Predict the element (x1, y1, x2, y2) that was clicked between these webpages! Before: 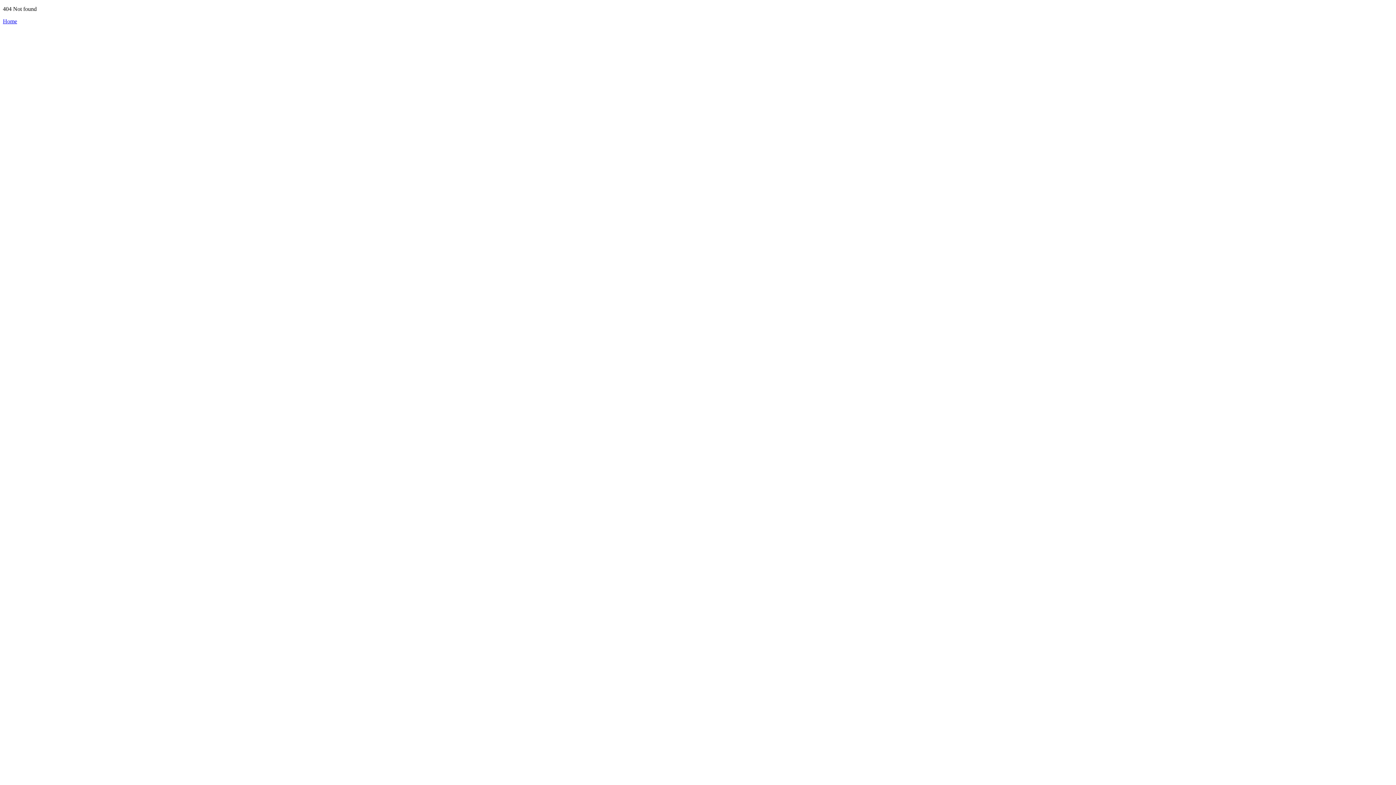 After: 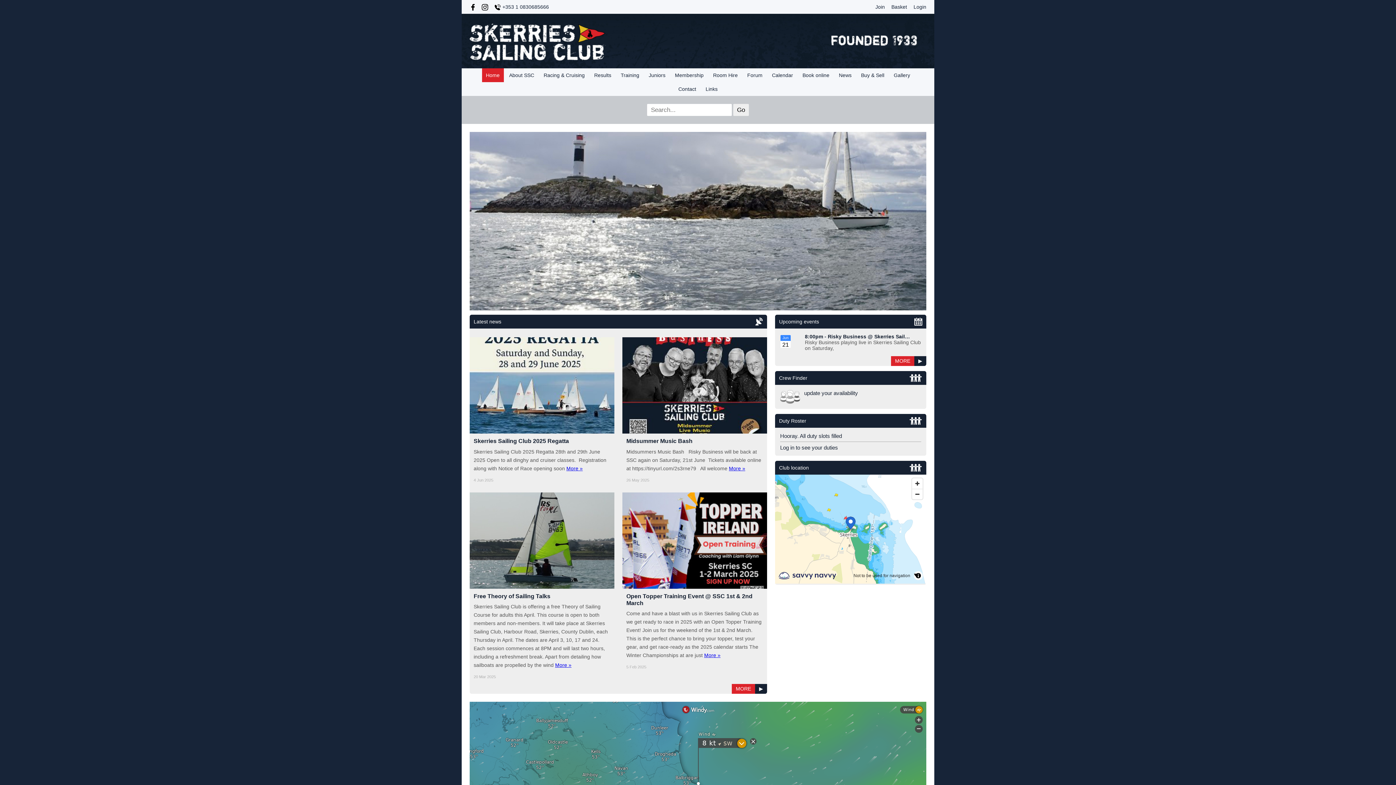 Action: label: Home bbox: (2, 18, 17, 24)